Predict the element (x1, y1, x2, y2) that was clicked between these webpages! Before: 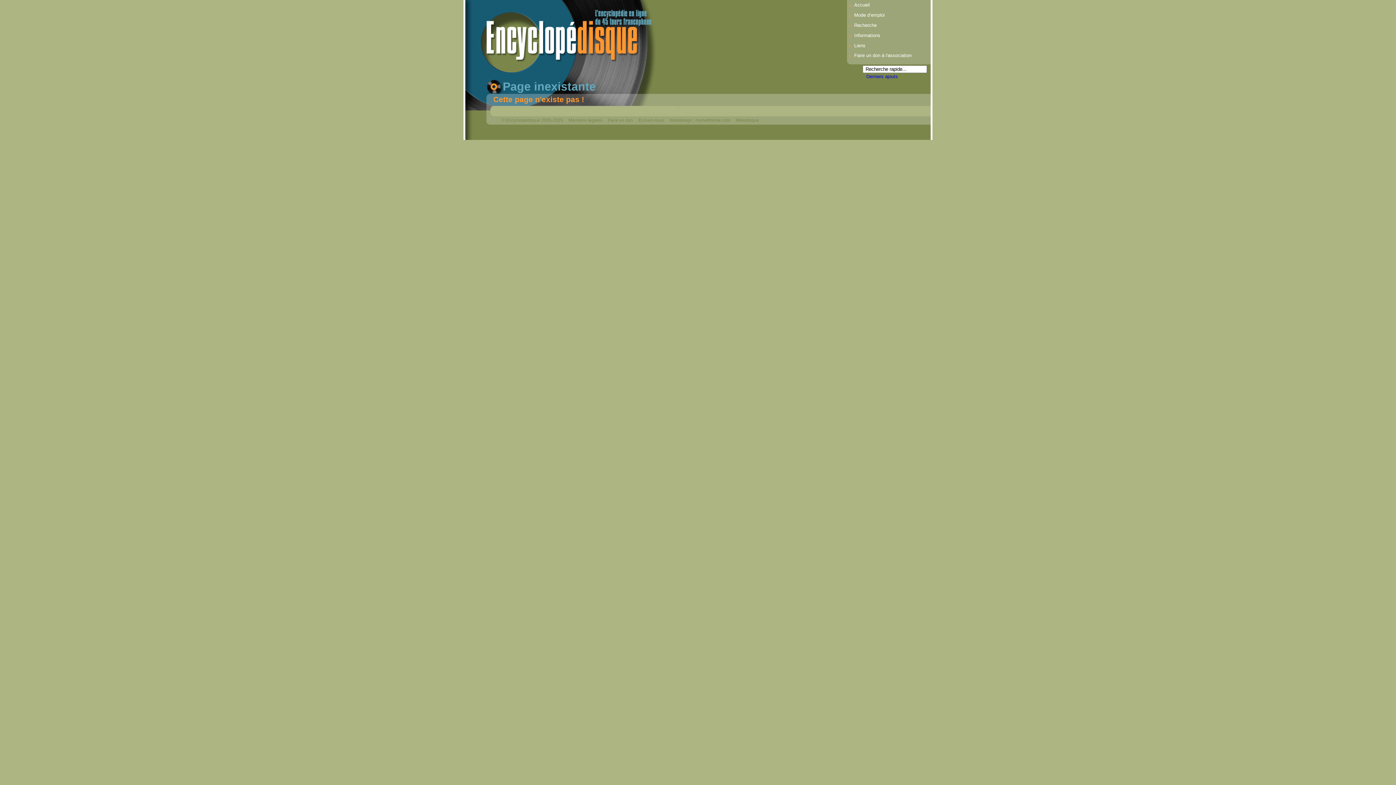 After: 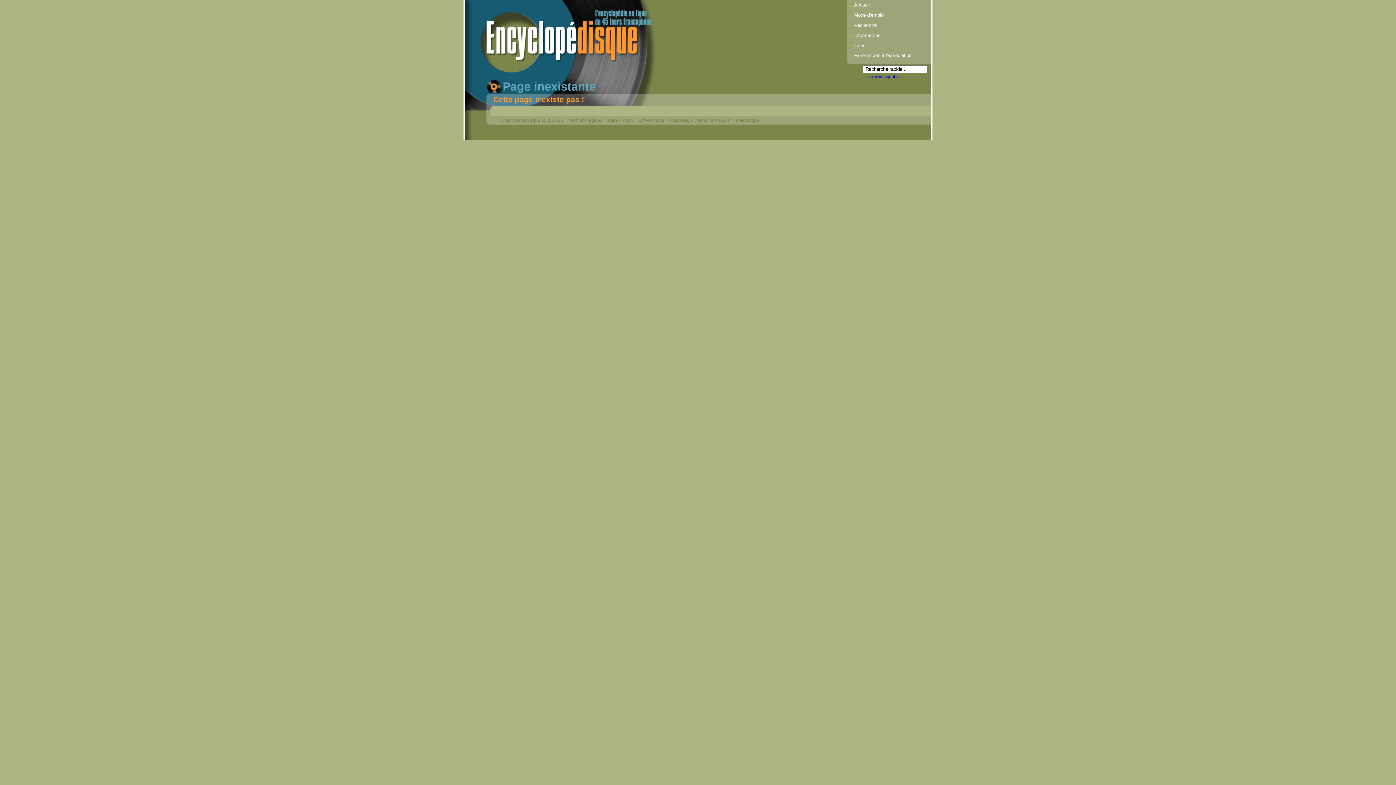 Action: bbox: (638, 117, 664, 122) label: Écrivez-nous